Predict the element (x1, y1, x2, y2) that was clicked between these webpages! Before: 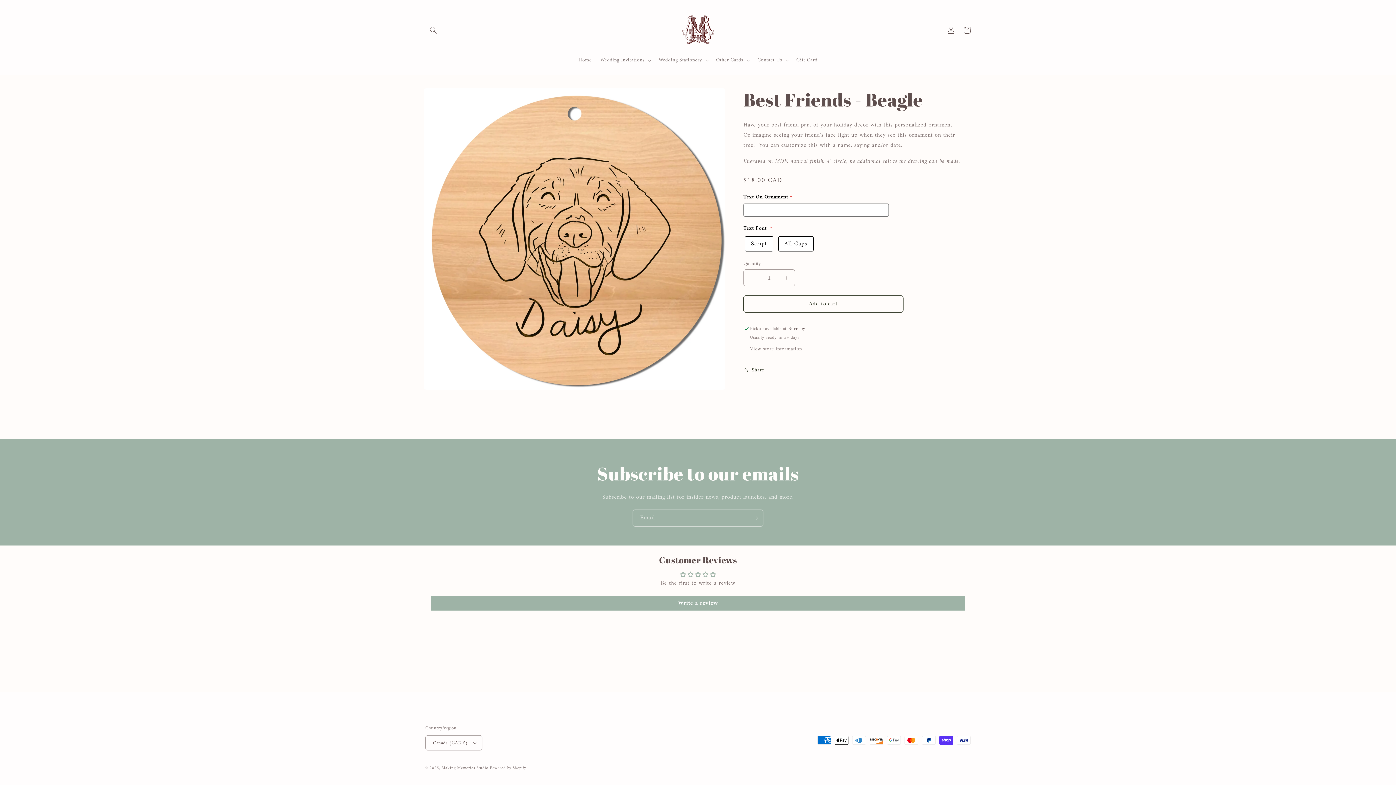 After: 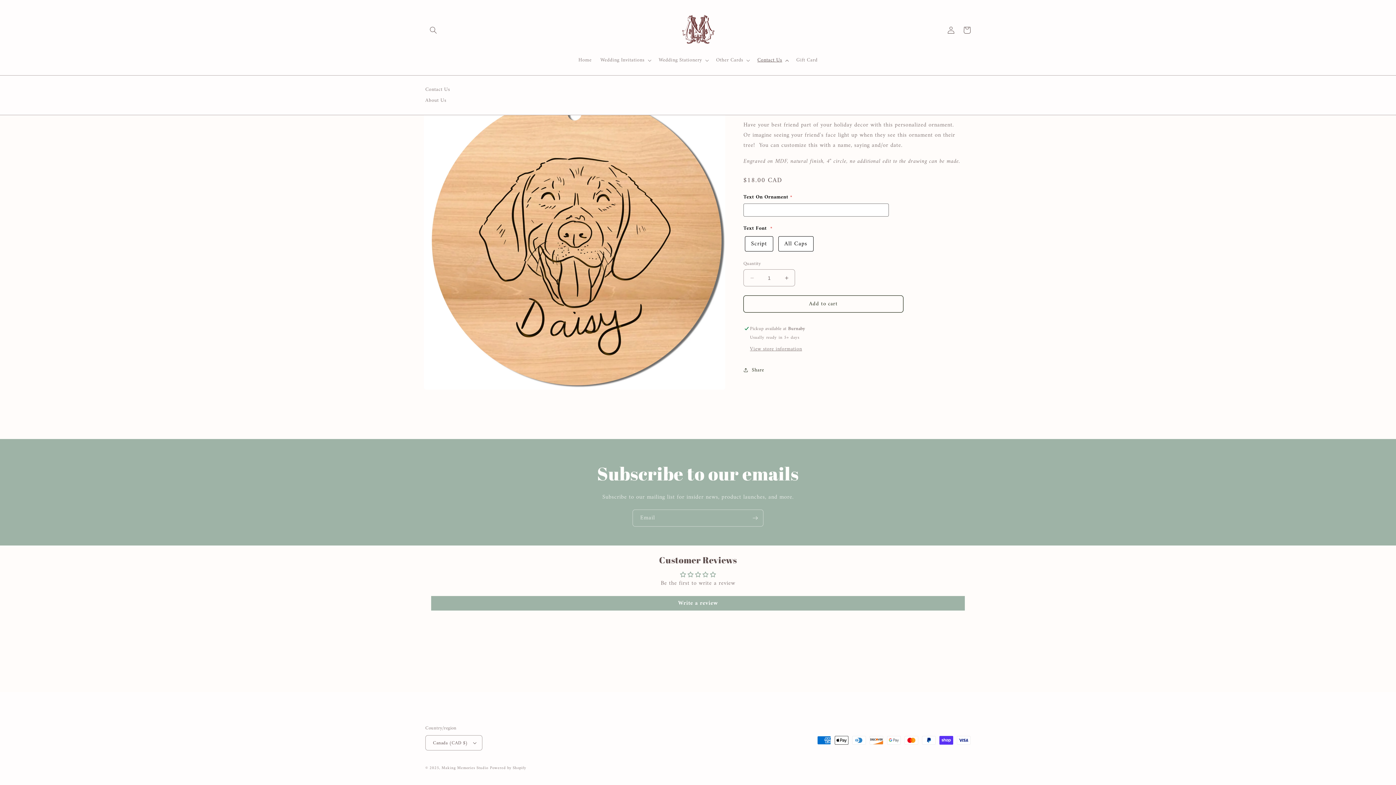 Action: label: Contact Us bbox: (753, 52, 792, 68)